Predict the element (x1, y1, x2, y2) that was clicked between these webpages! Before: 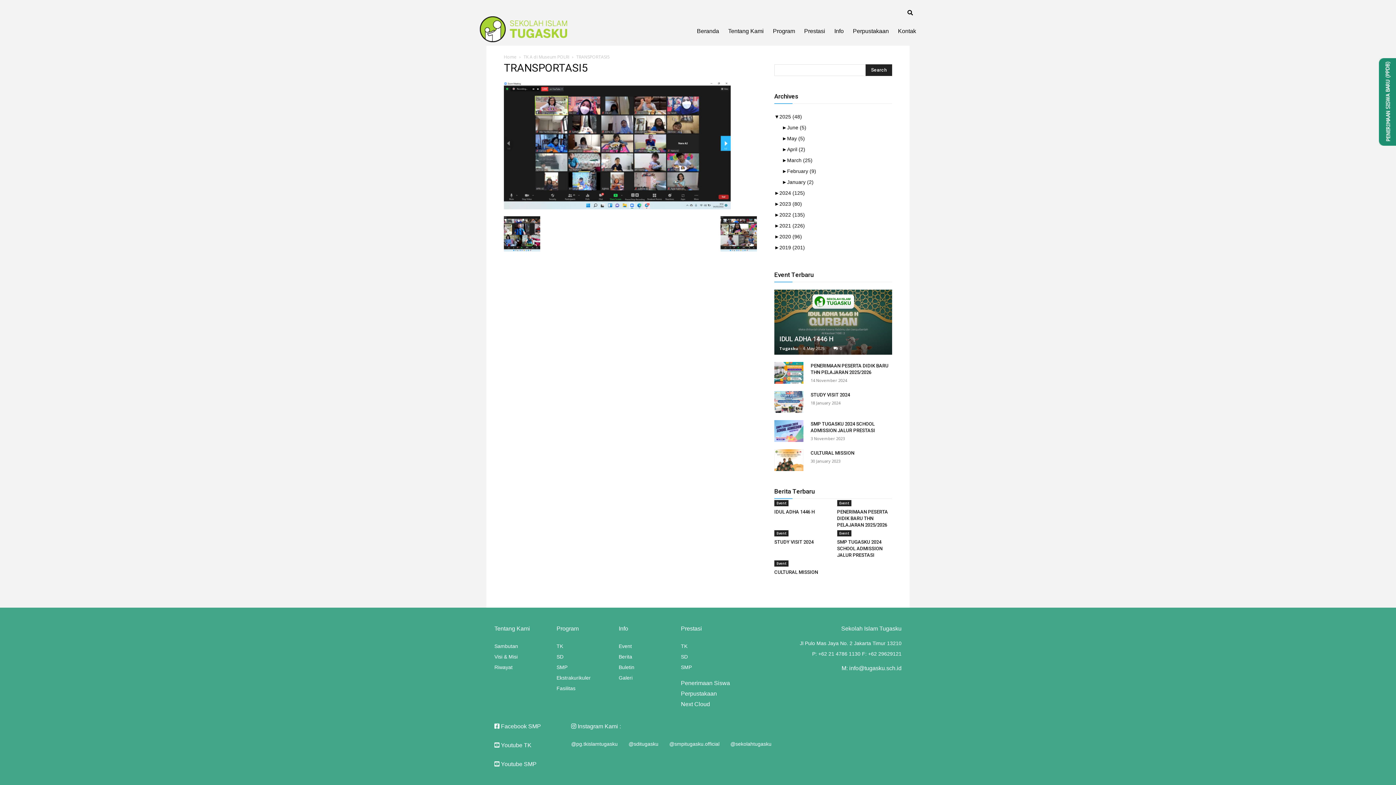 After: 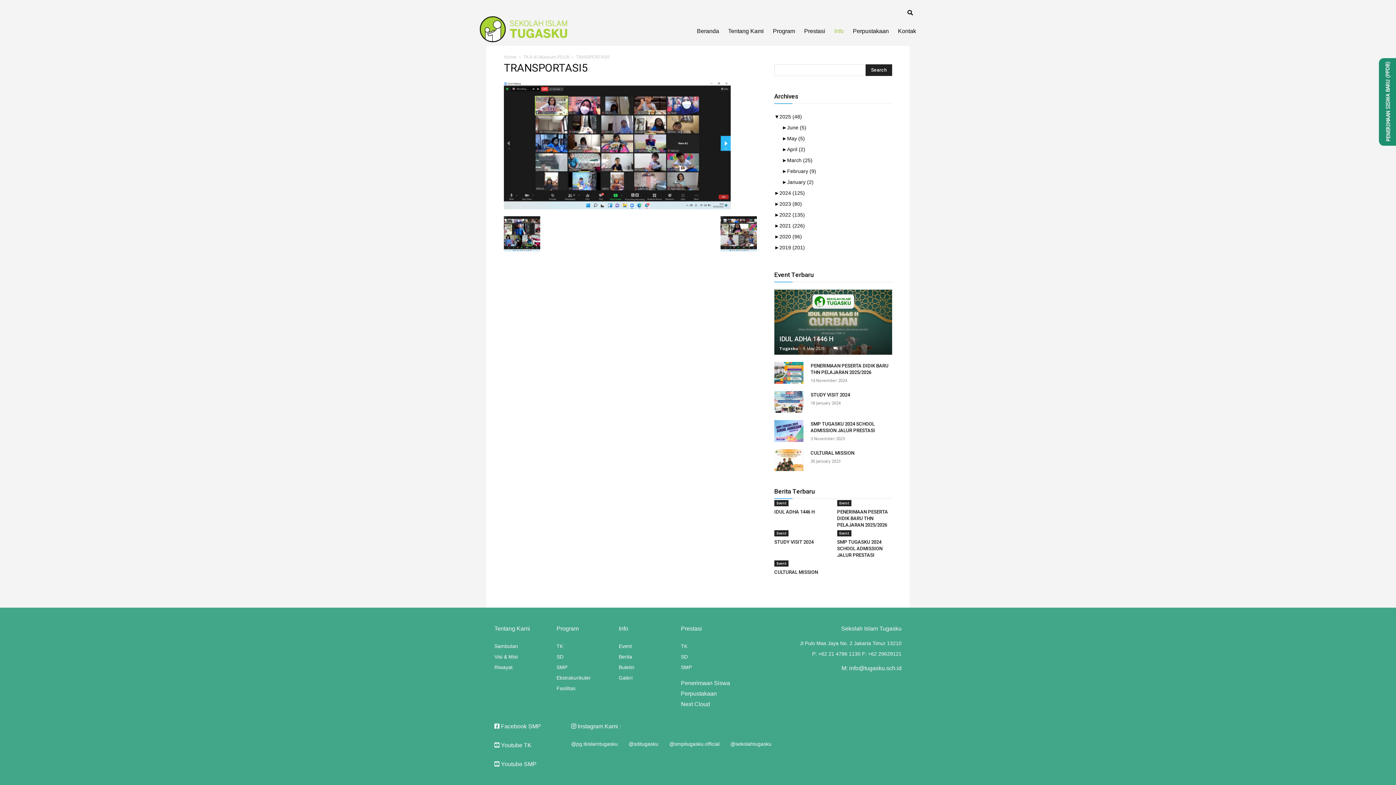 Action: bbox: (834, 22, 844, 39) label: Info